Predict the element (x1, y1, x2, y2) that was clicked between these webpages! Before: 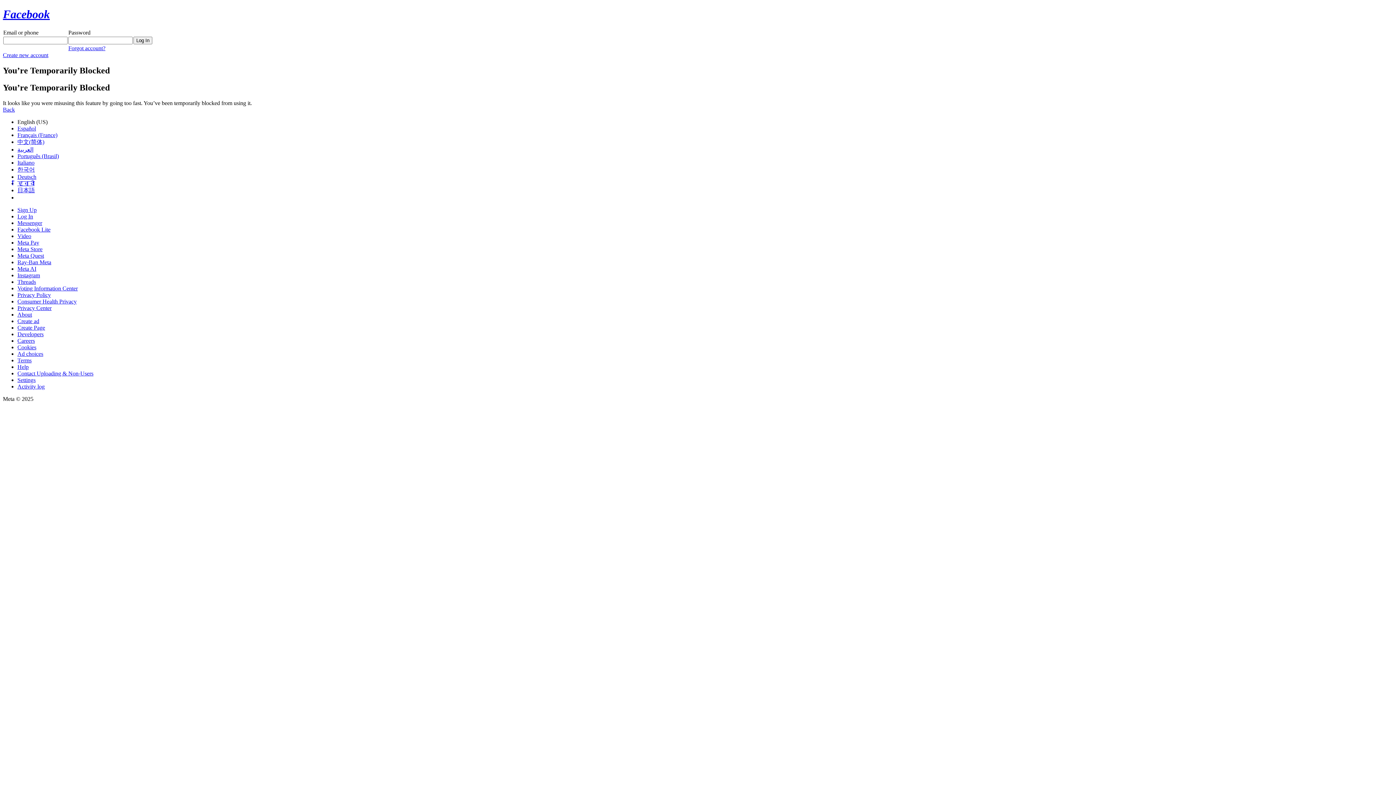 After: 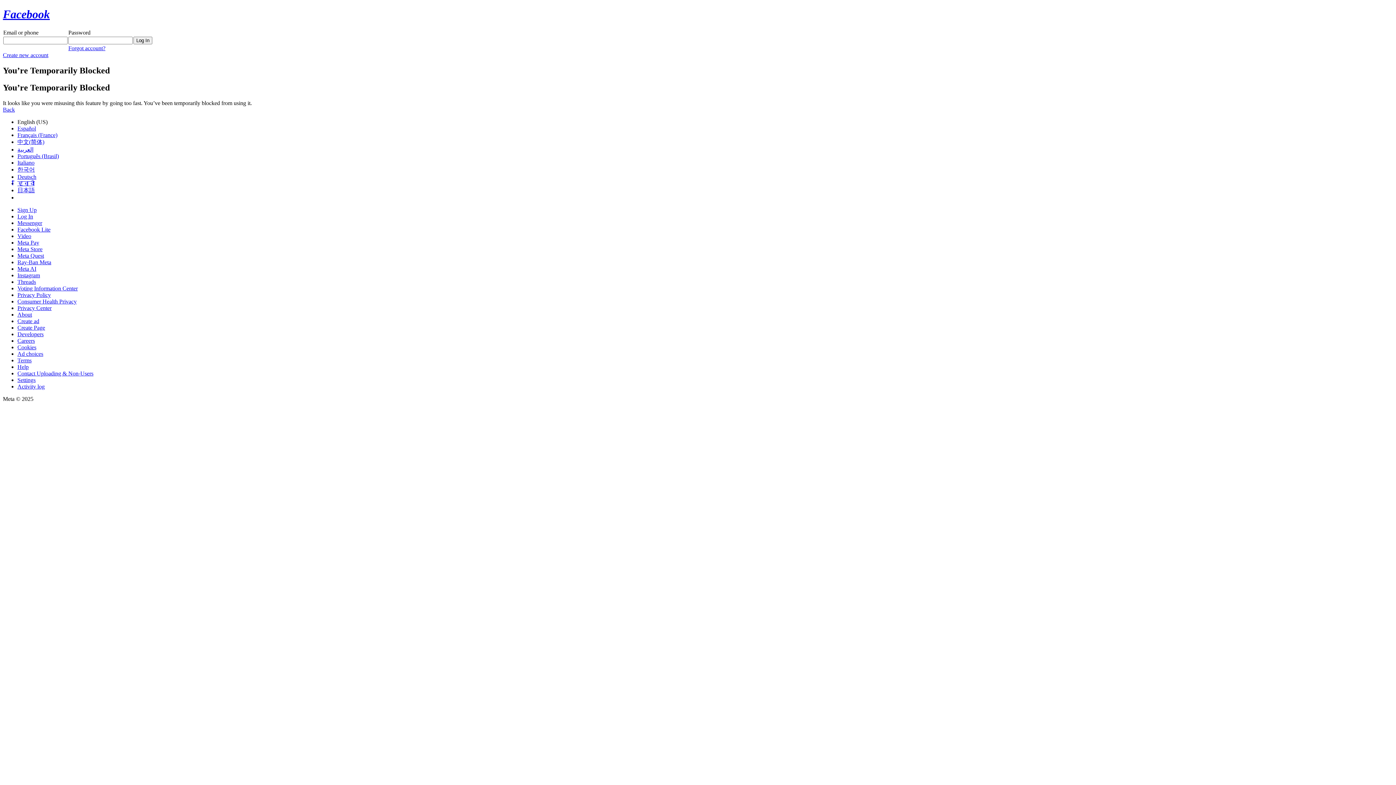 Action: bbox: (2, 106, 14, 112) label: Back